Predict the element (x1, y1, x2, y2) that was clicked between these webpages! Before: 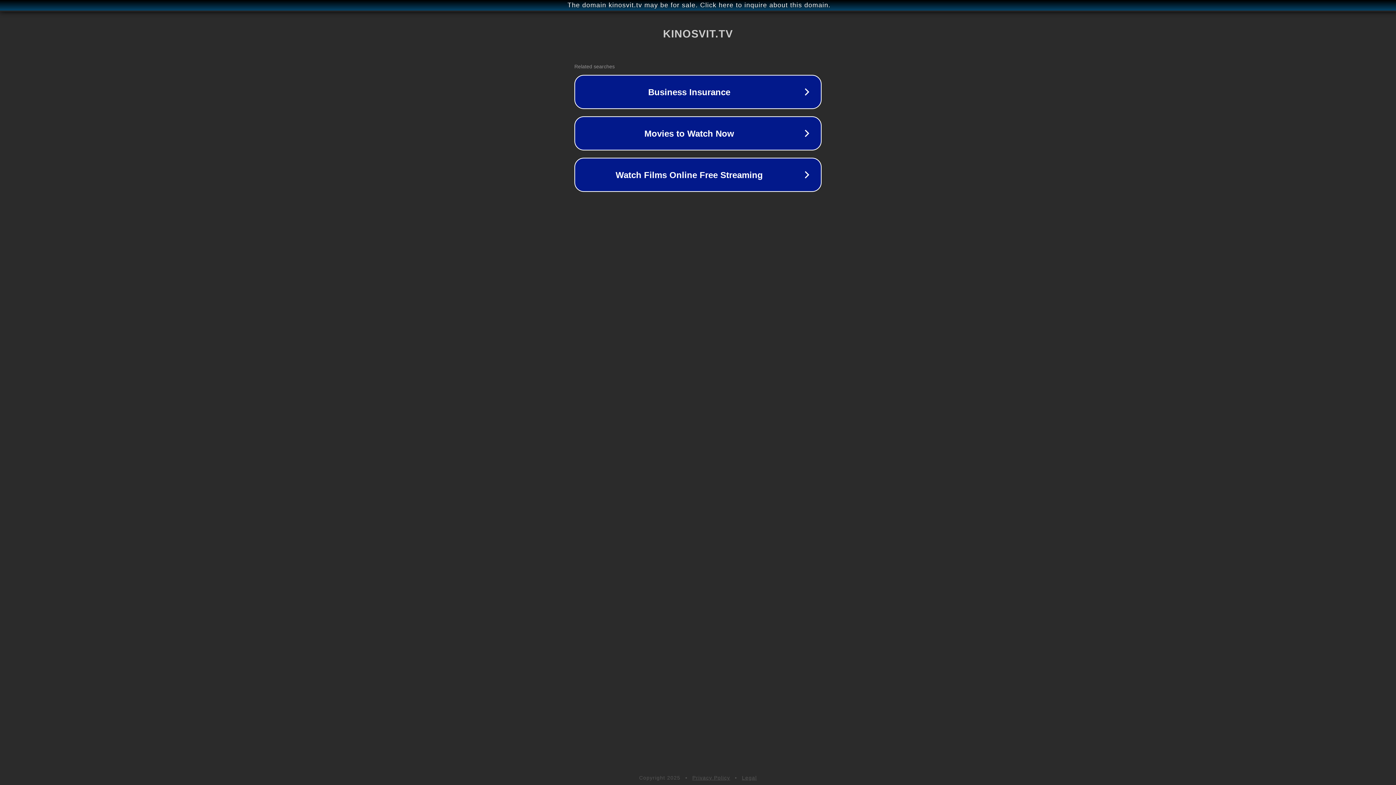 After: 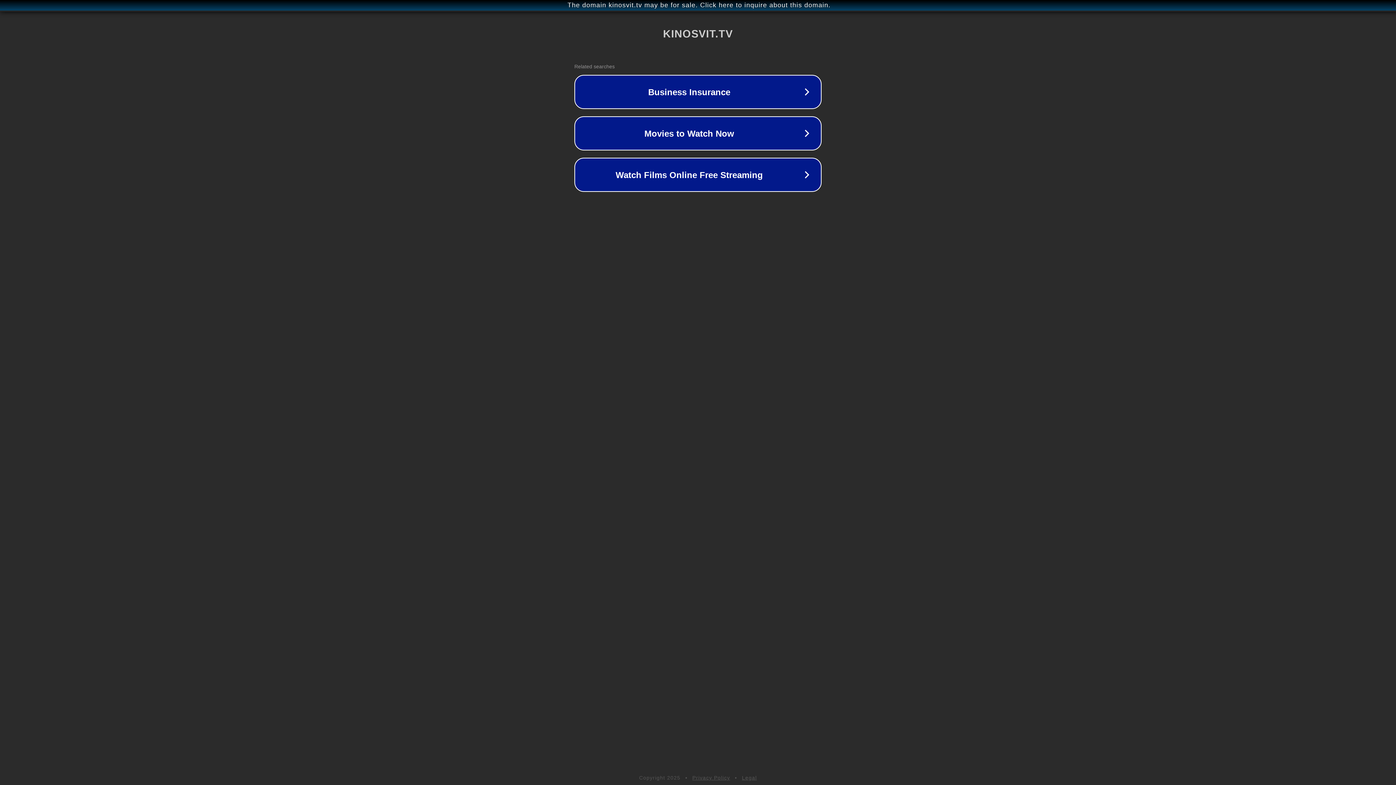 Action: bbox: (692, 775, 730, 781) label: Privacy Policy